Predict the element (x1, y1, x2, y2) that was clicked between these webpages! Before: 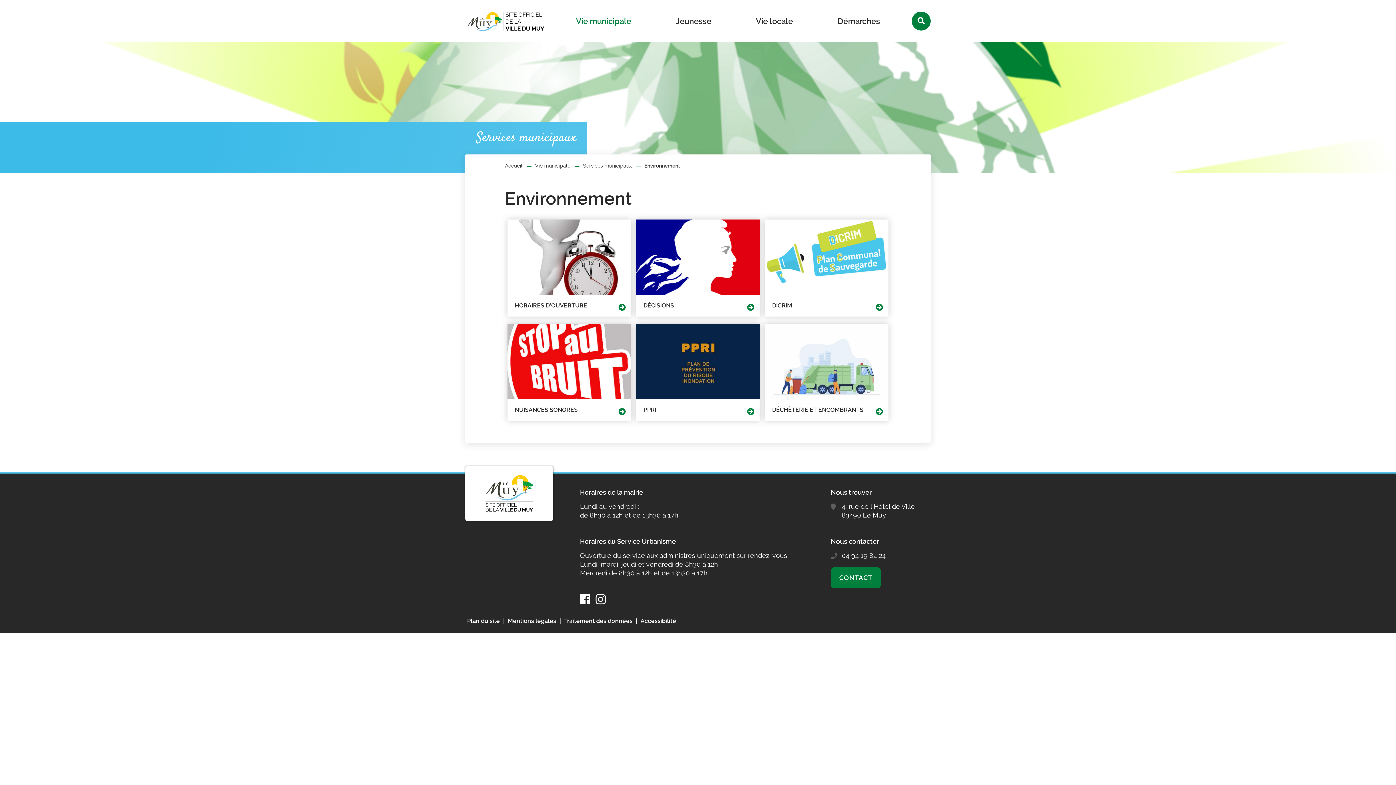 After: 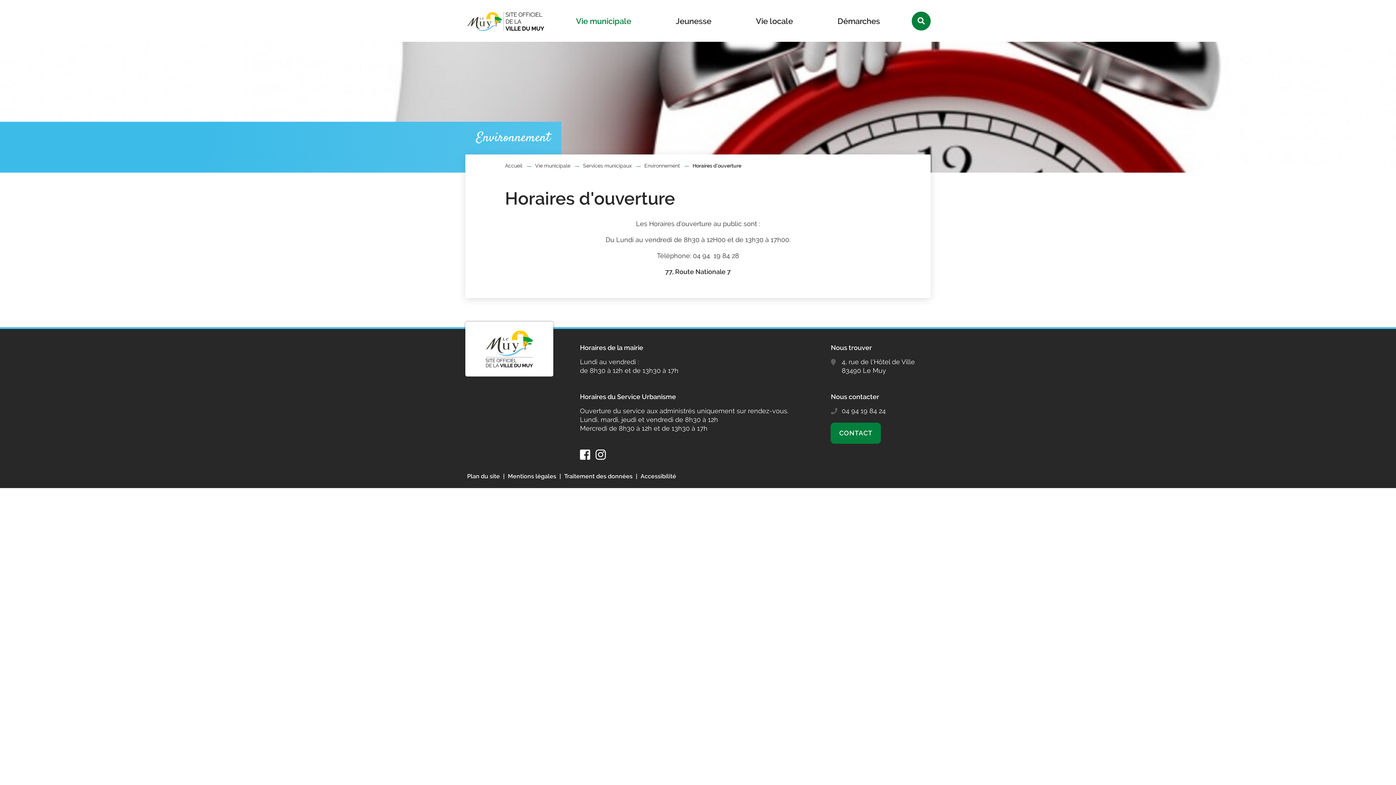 Action: label: HORAIRES D'OUVERTURE bbox: (514, 302, 587, 309)